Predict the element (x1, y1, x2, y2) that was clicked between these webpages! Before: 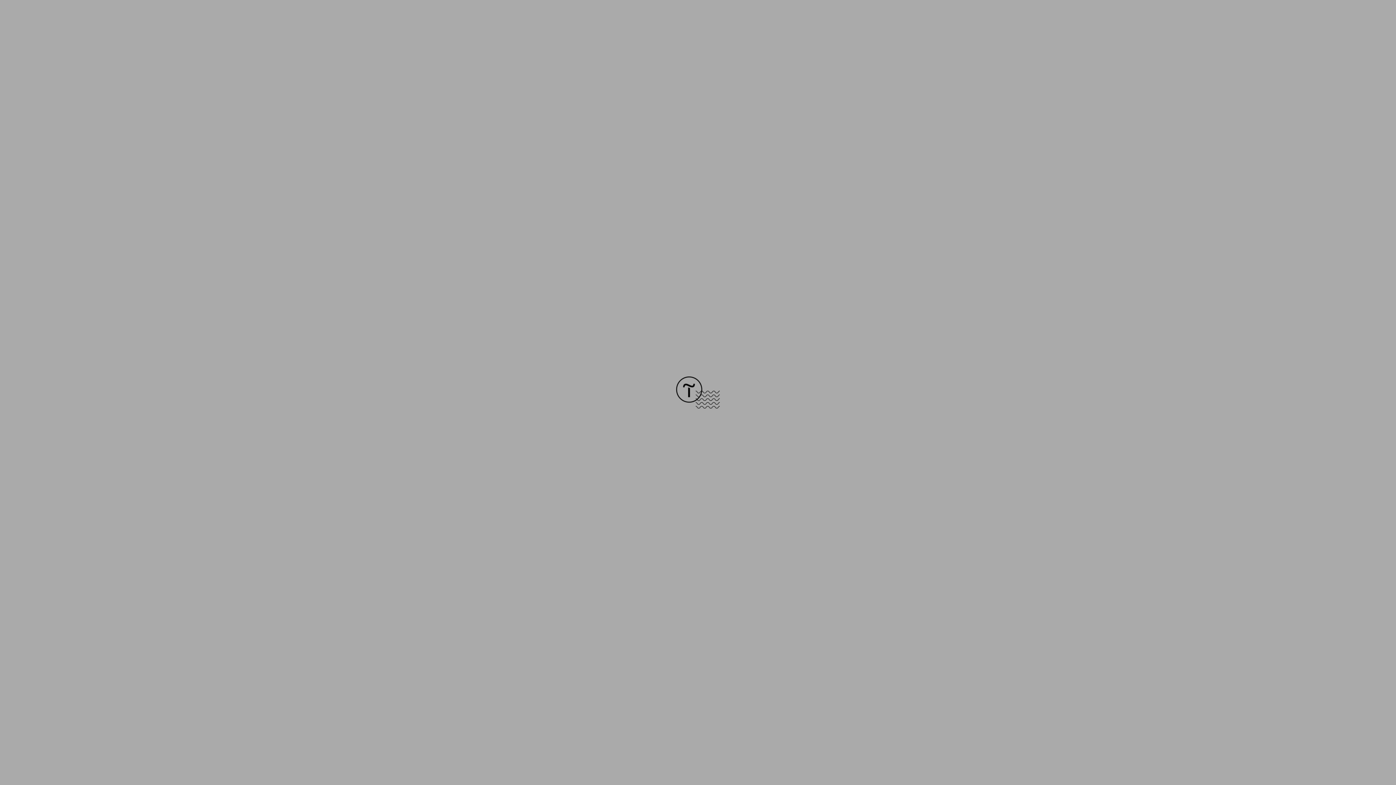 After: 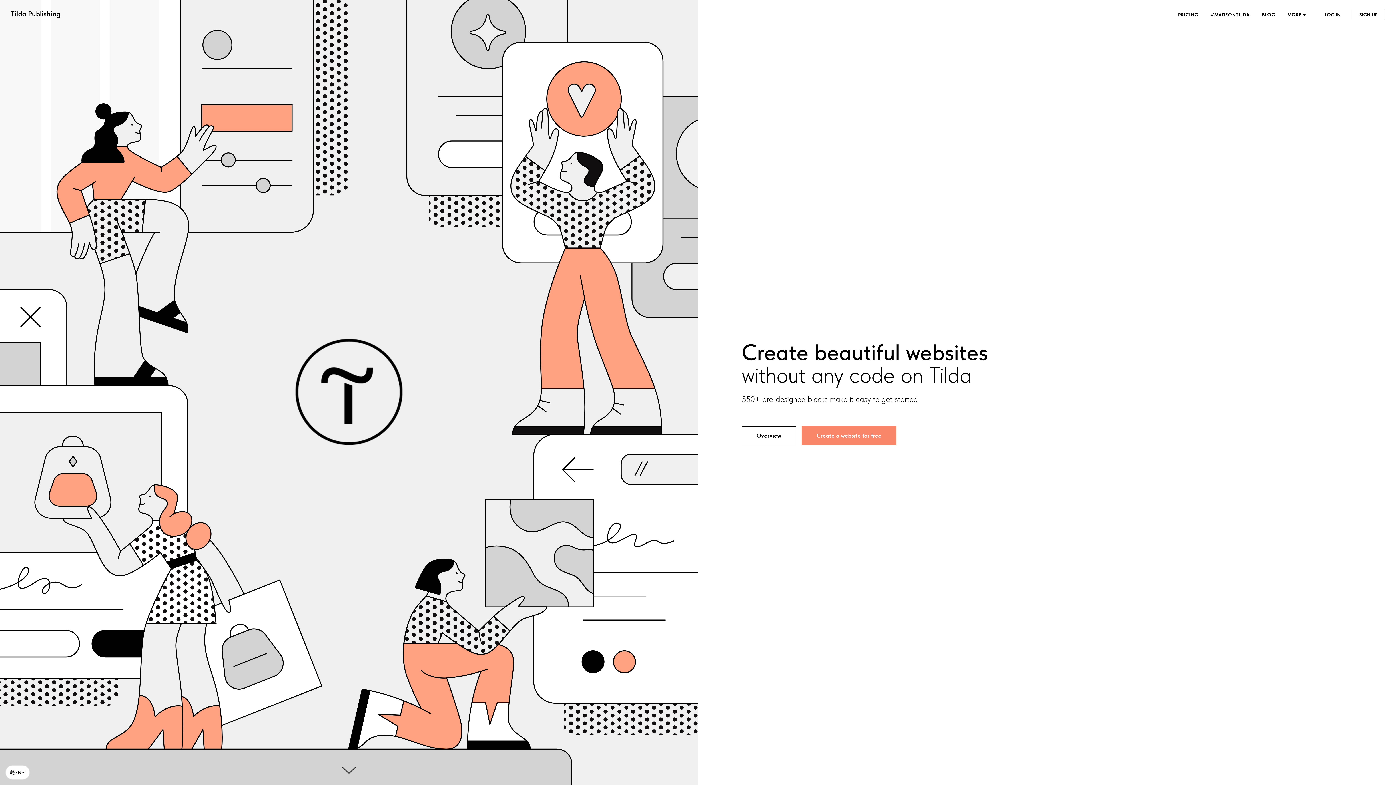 Action: bbox: (676, 403, 720, 409)